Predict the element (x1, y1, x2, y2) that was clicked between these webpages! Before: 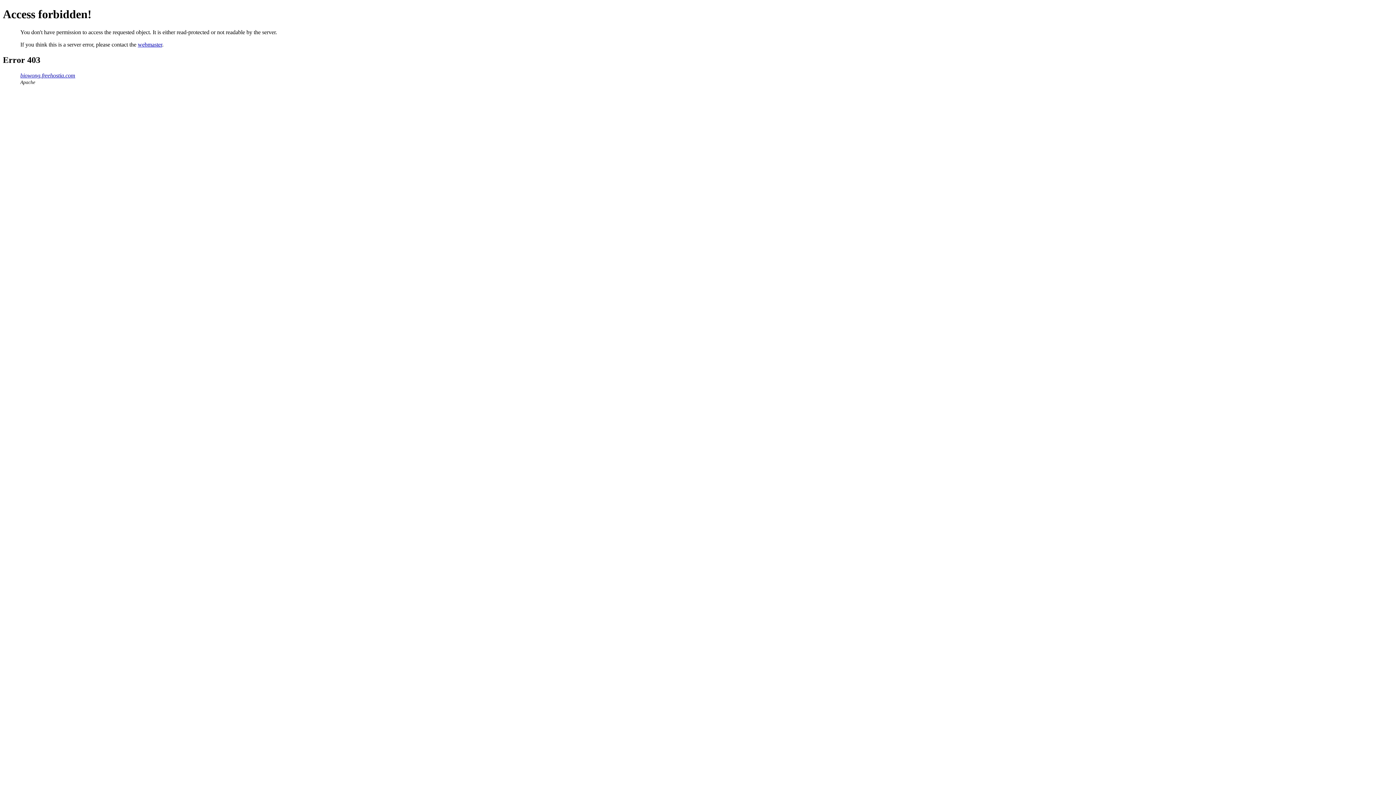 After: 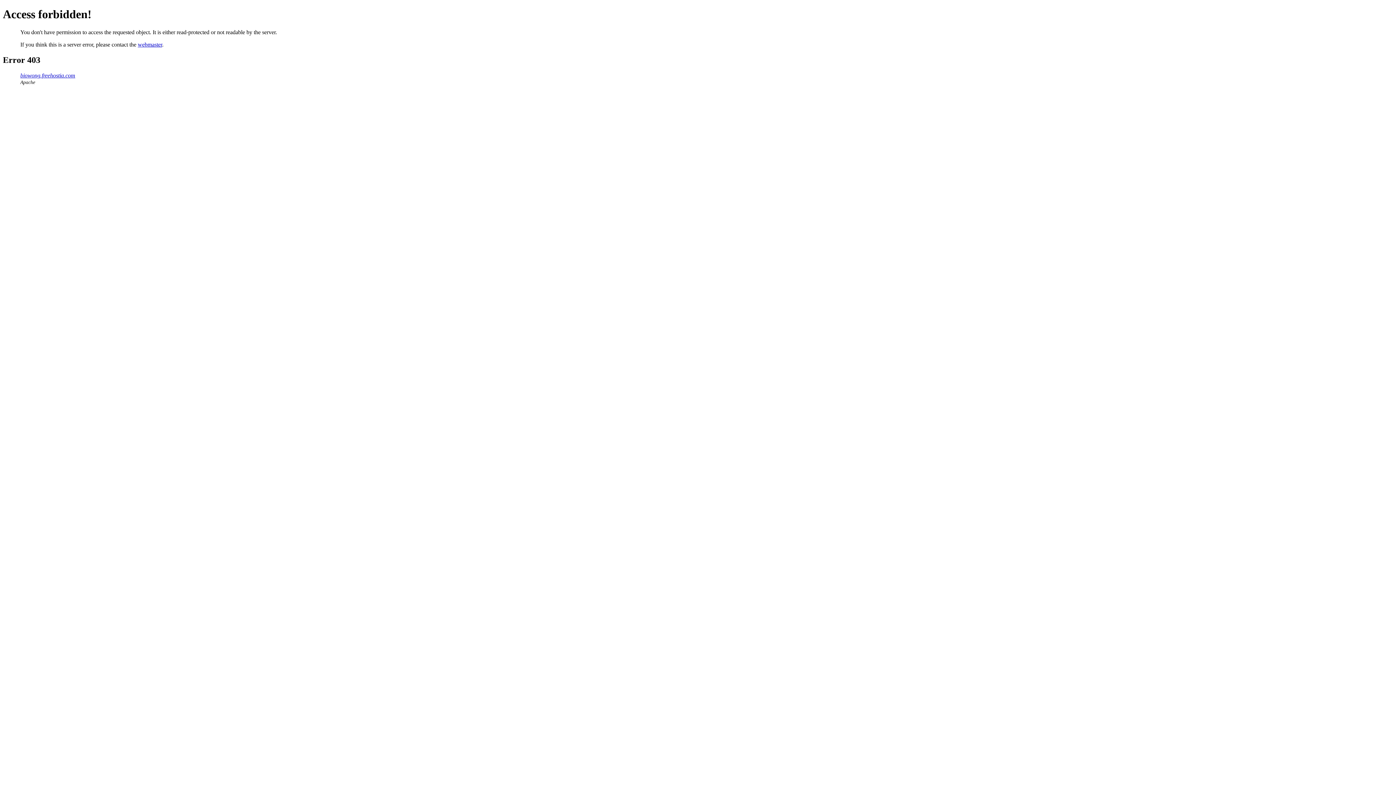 Action: label: webmaster bbox: (137, 41, 162, 47)